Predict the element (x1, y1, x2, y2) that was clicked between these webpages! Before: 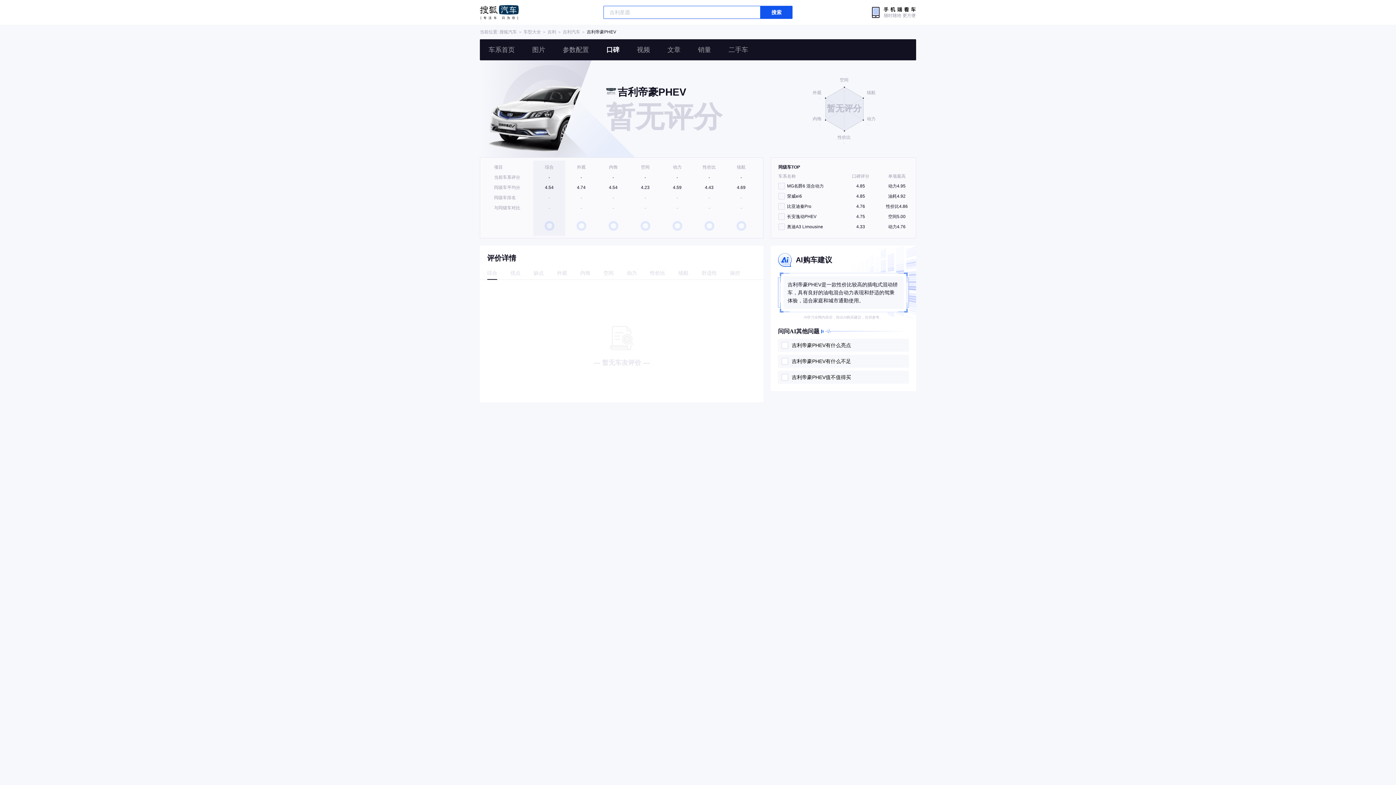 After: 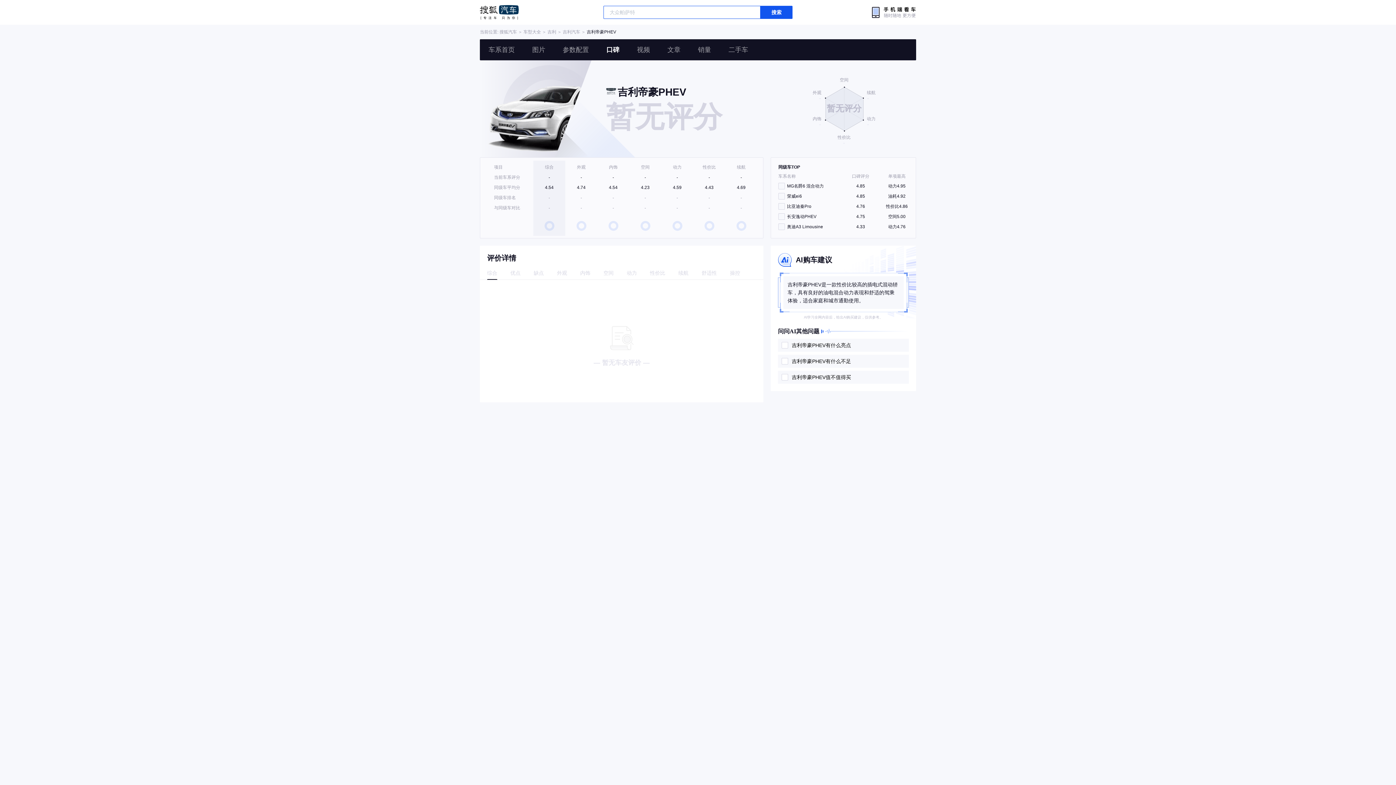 Action: bbox: (626, 266, 637, 280) label: 动力